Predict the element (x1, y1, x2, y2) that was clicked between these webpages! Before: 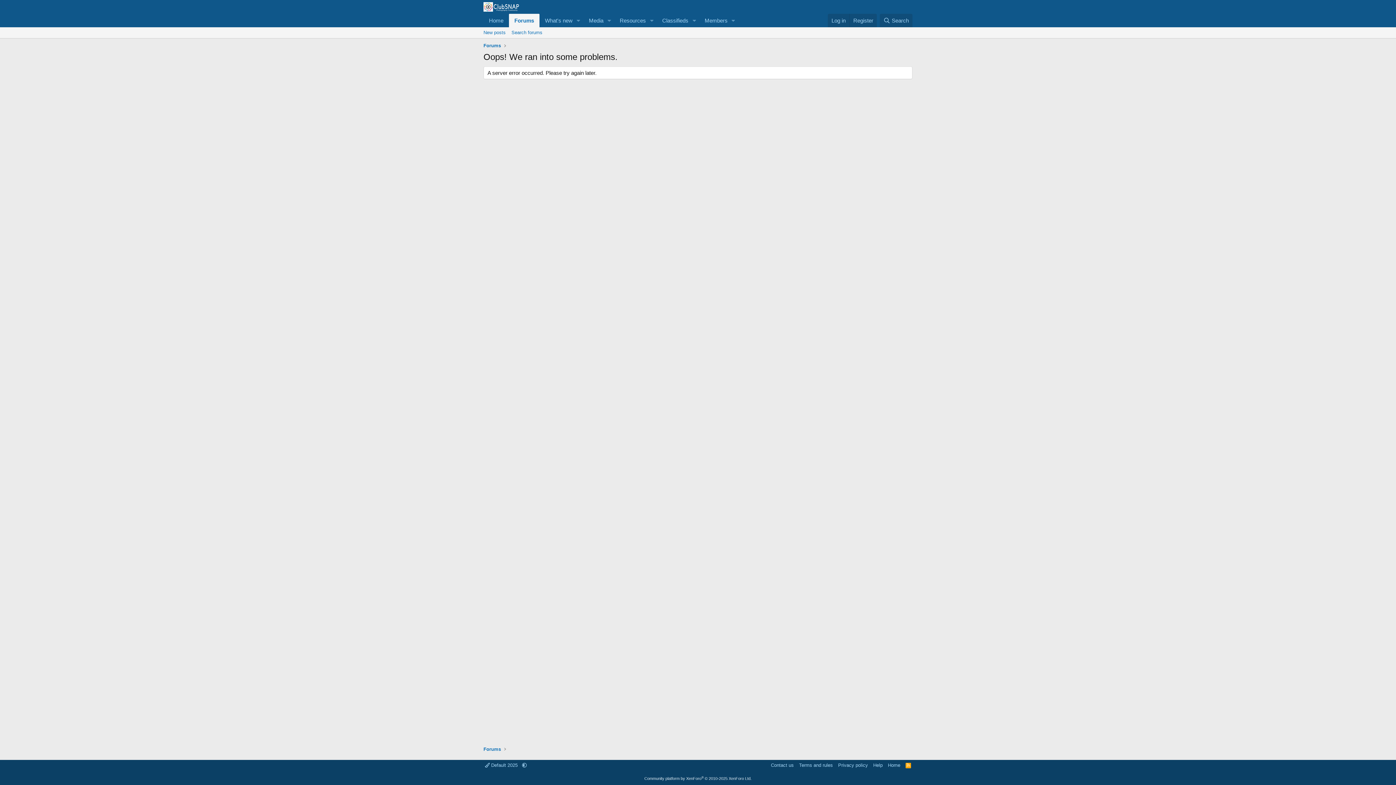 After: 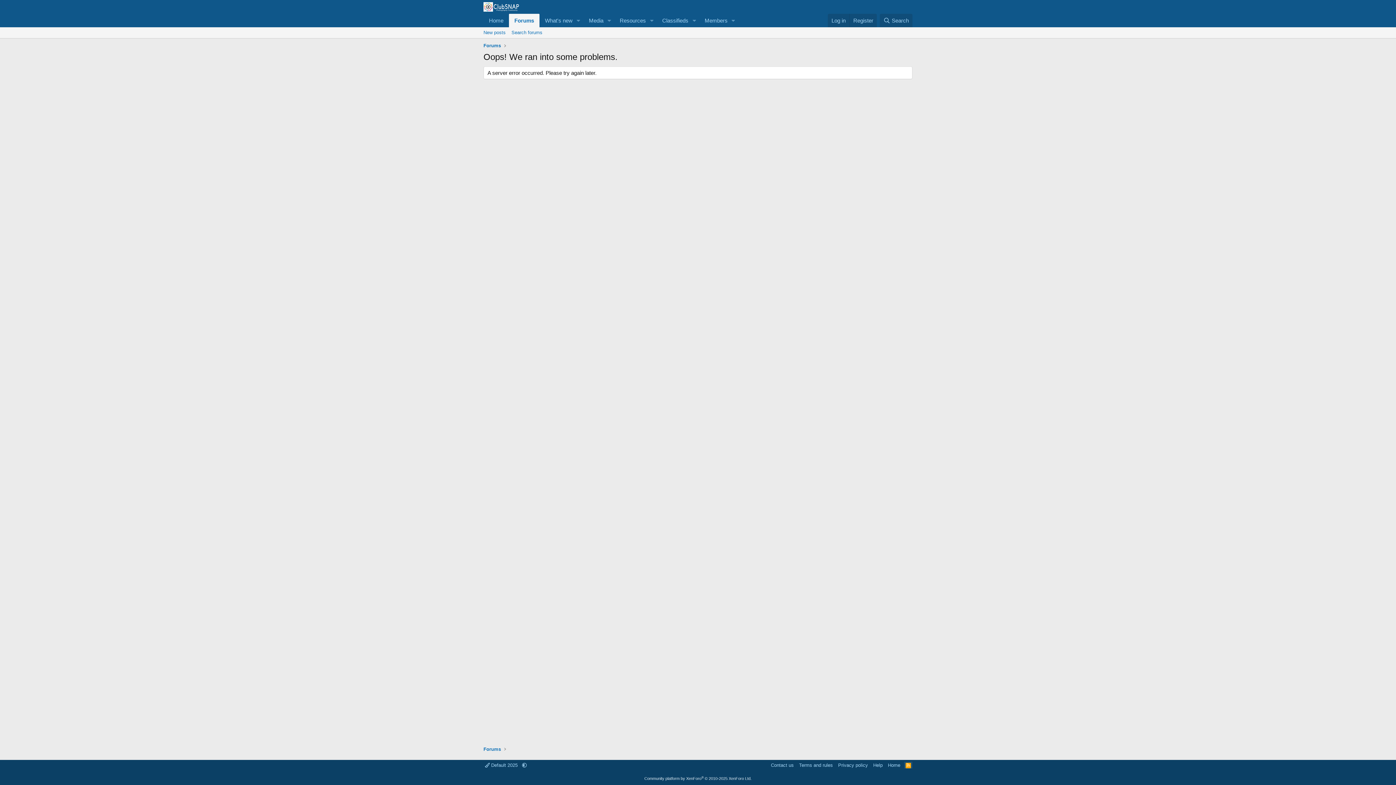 Action: label: RSS bbox: (904, 762, 912, 769)